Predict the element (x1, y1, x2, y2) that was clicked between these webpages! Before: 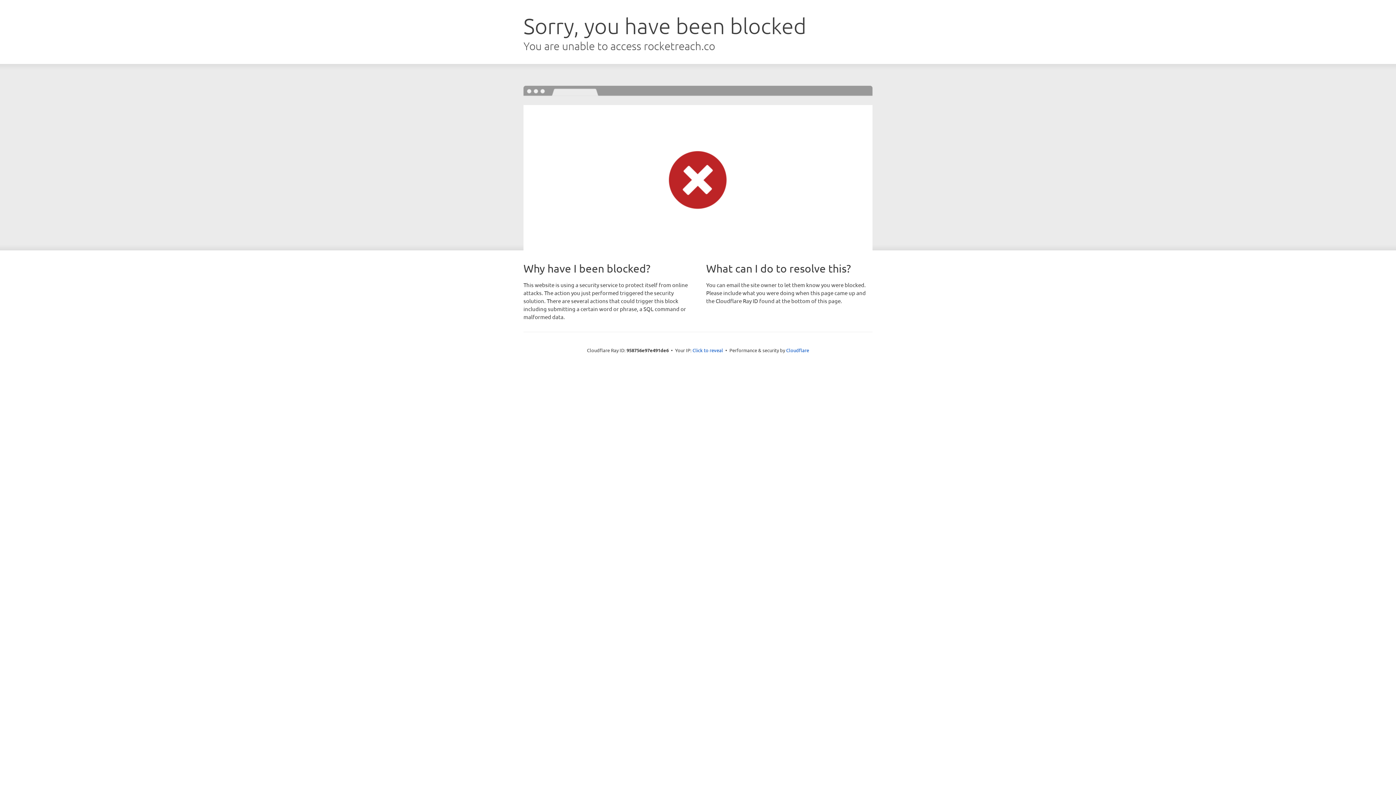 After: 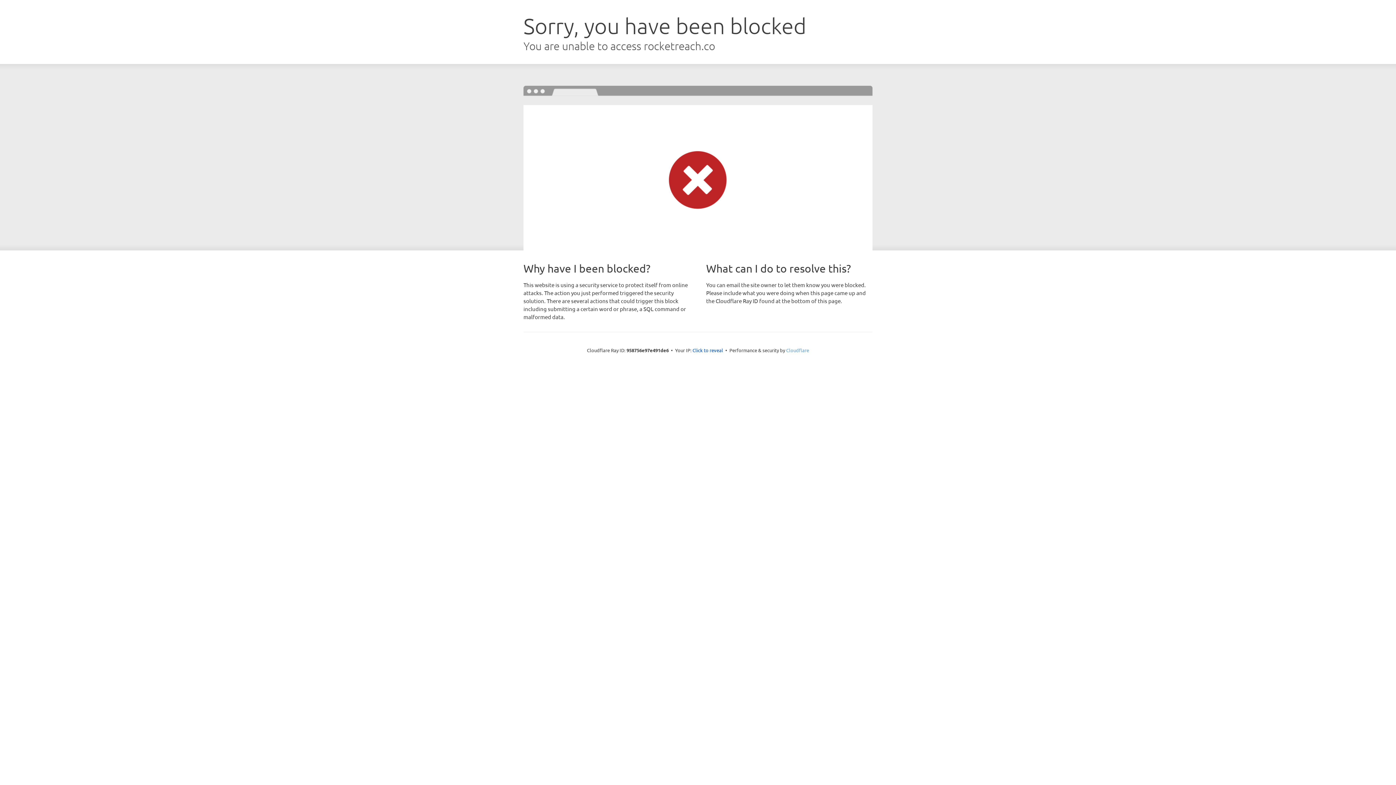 Action: bbox: (786, 347, 809, 353) label: Cloudflare